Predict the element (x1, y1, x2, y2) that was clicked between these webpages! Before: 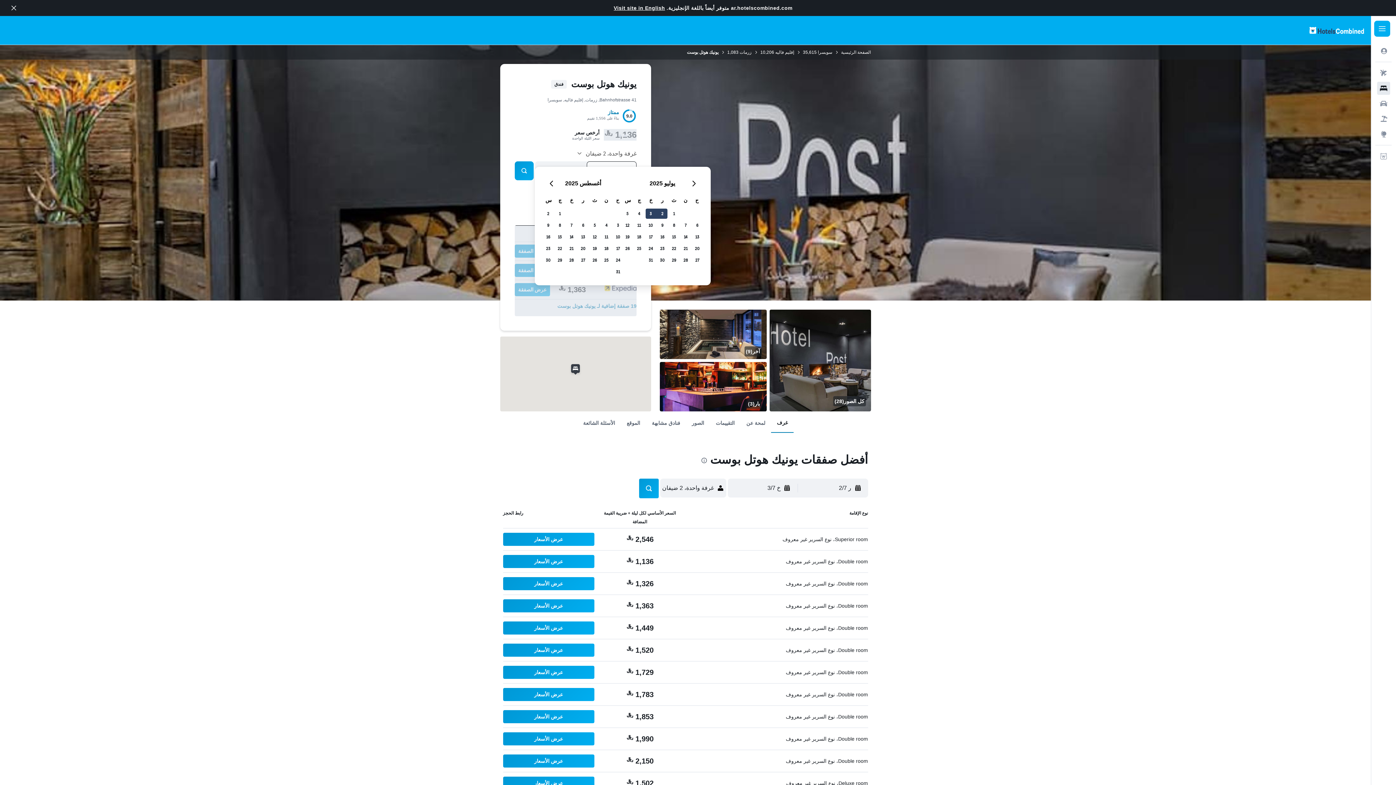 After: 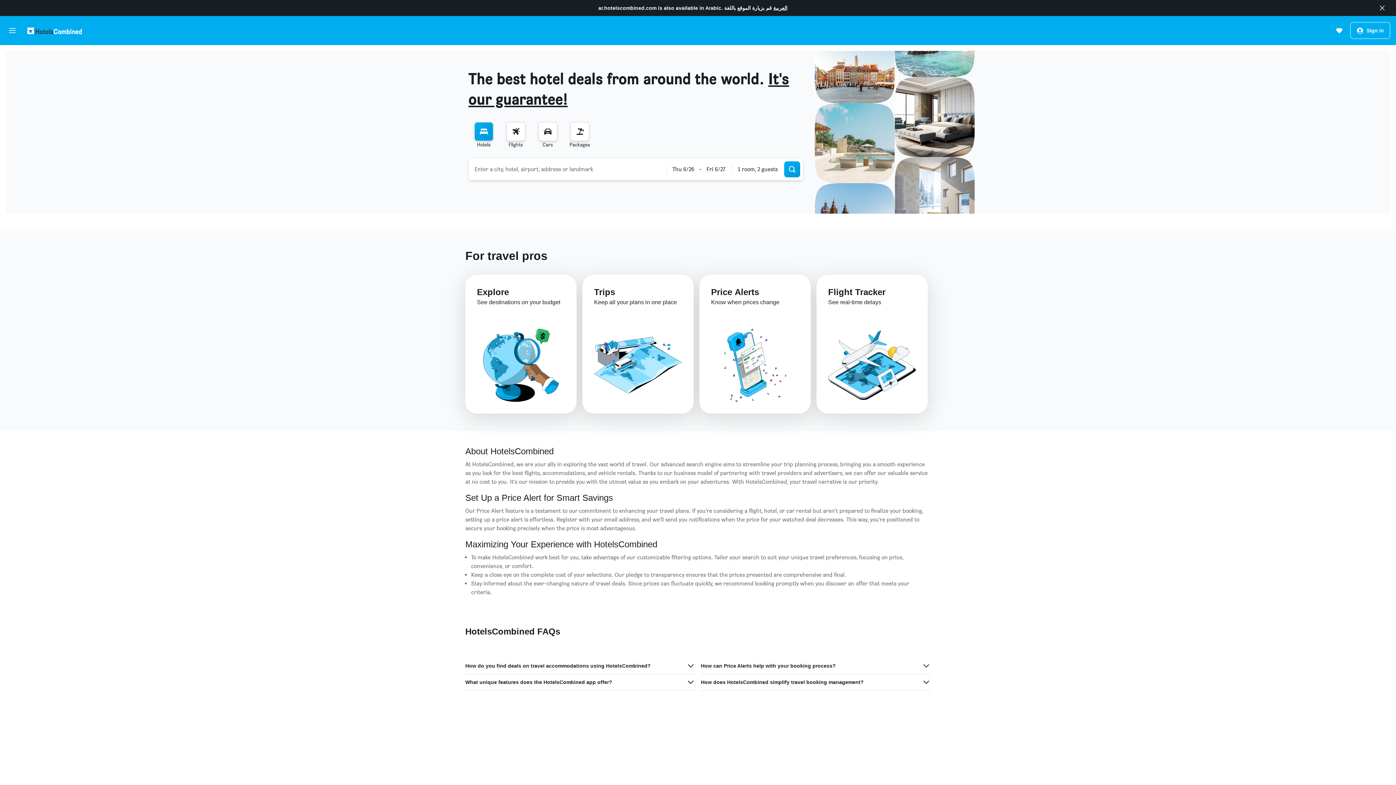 Action: label: Visit site in English bbox: (613, 5, 665, 10)